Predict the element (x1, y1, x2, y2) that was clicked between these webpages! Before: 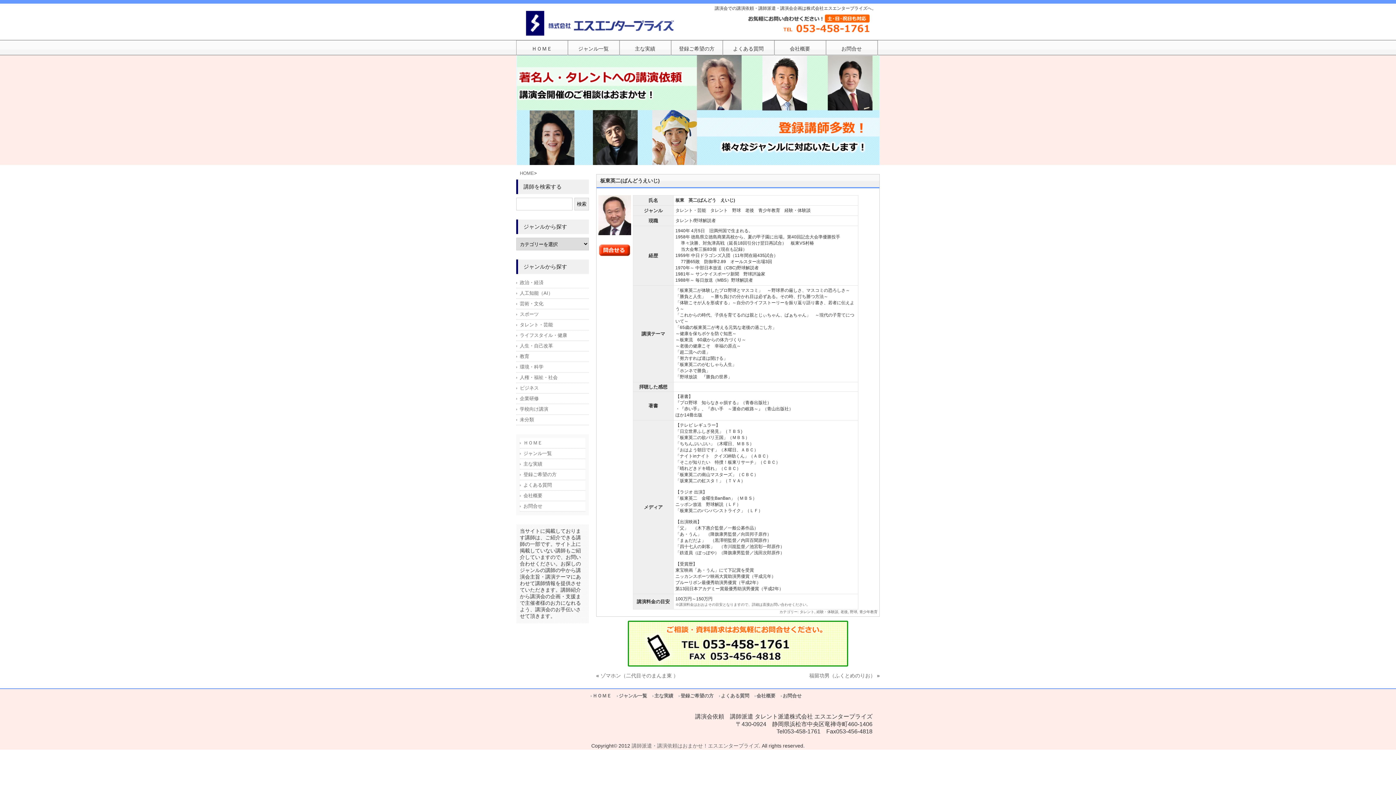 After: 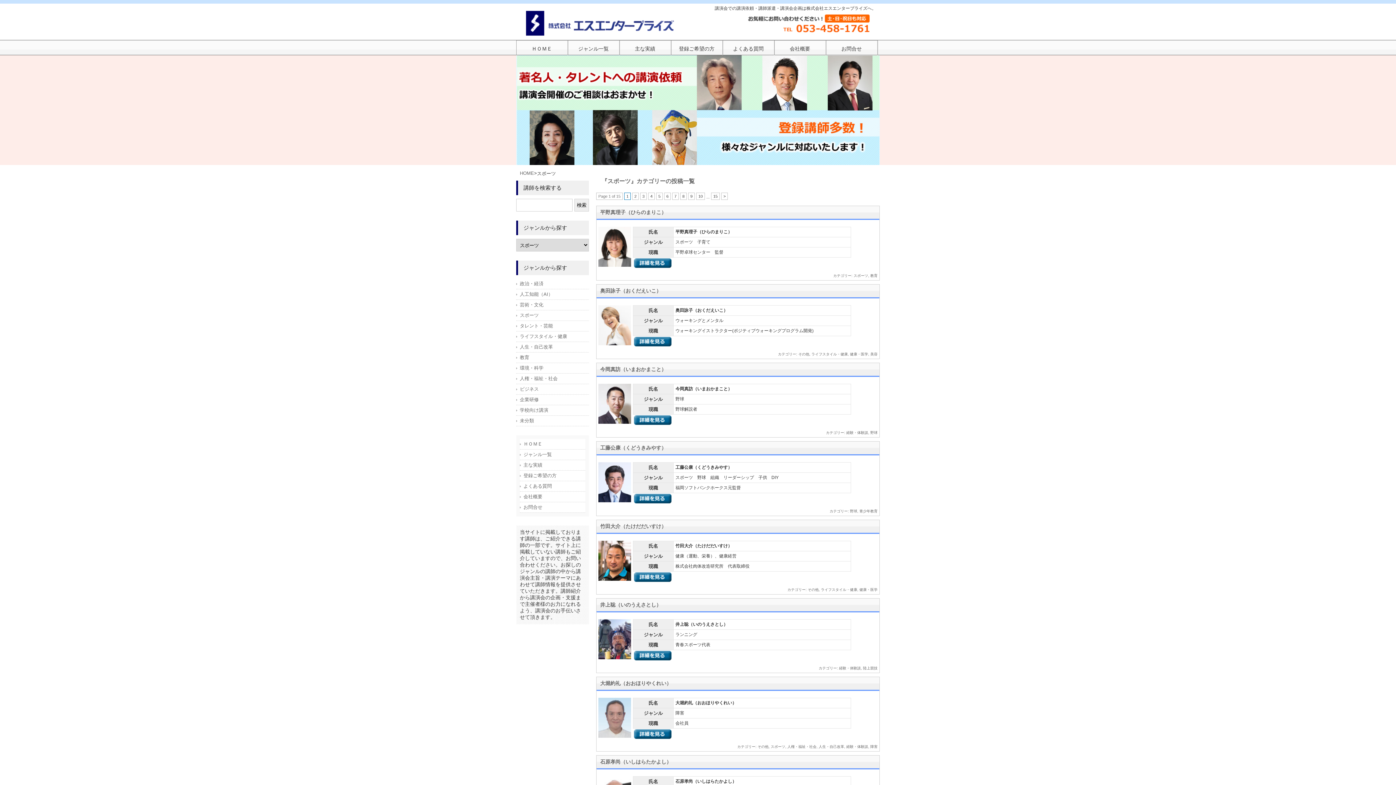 Action: bbox: (516, 309, 589, 320) label: スポーツ